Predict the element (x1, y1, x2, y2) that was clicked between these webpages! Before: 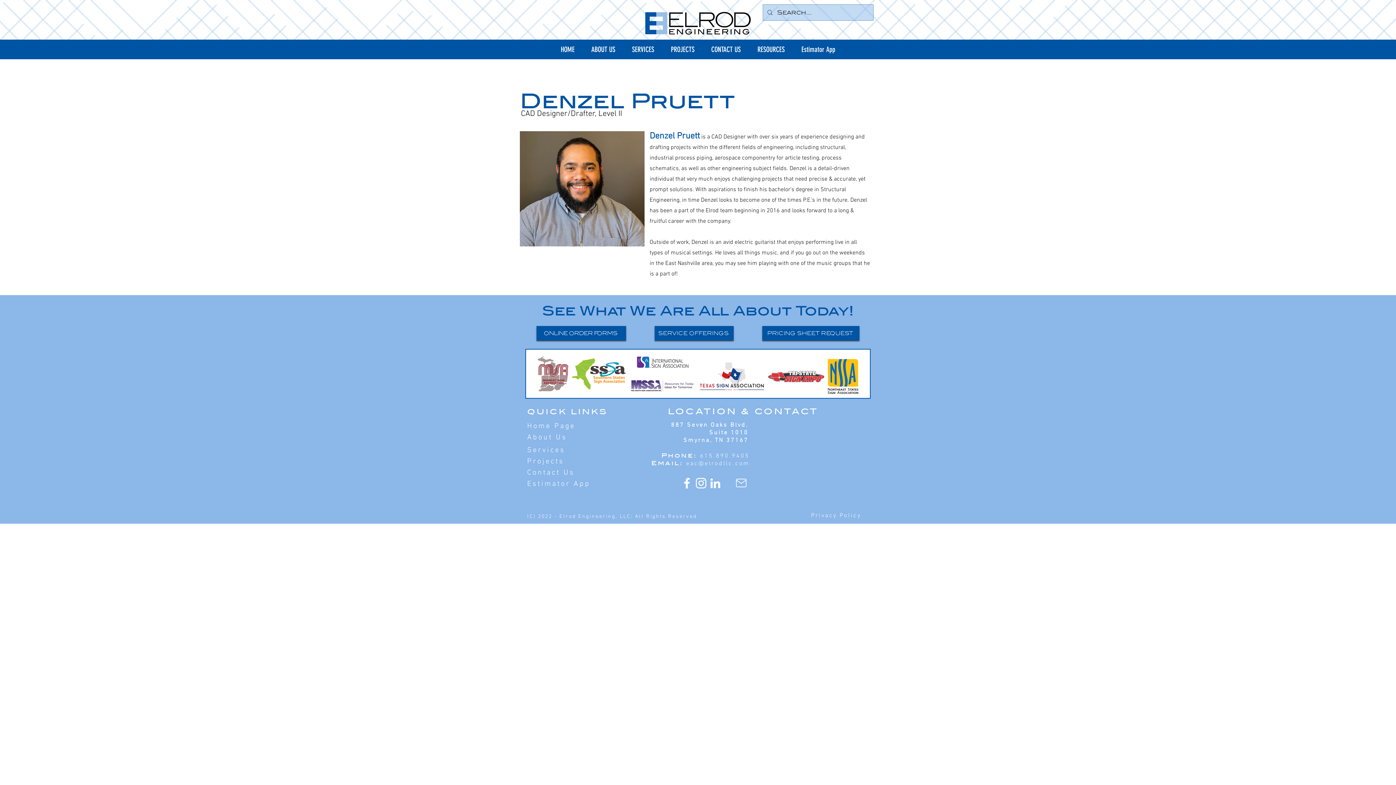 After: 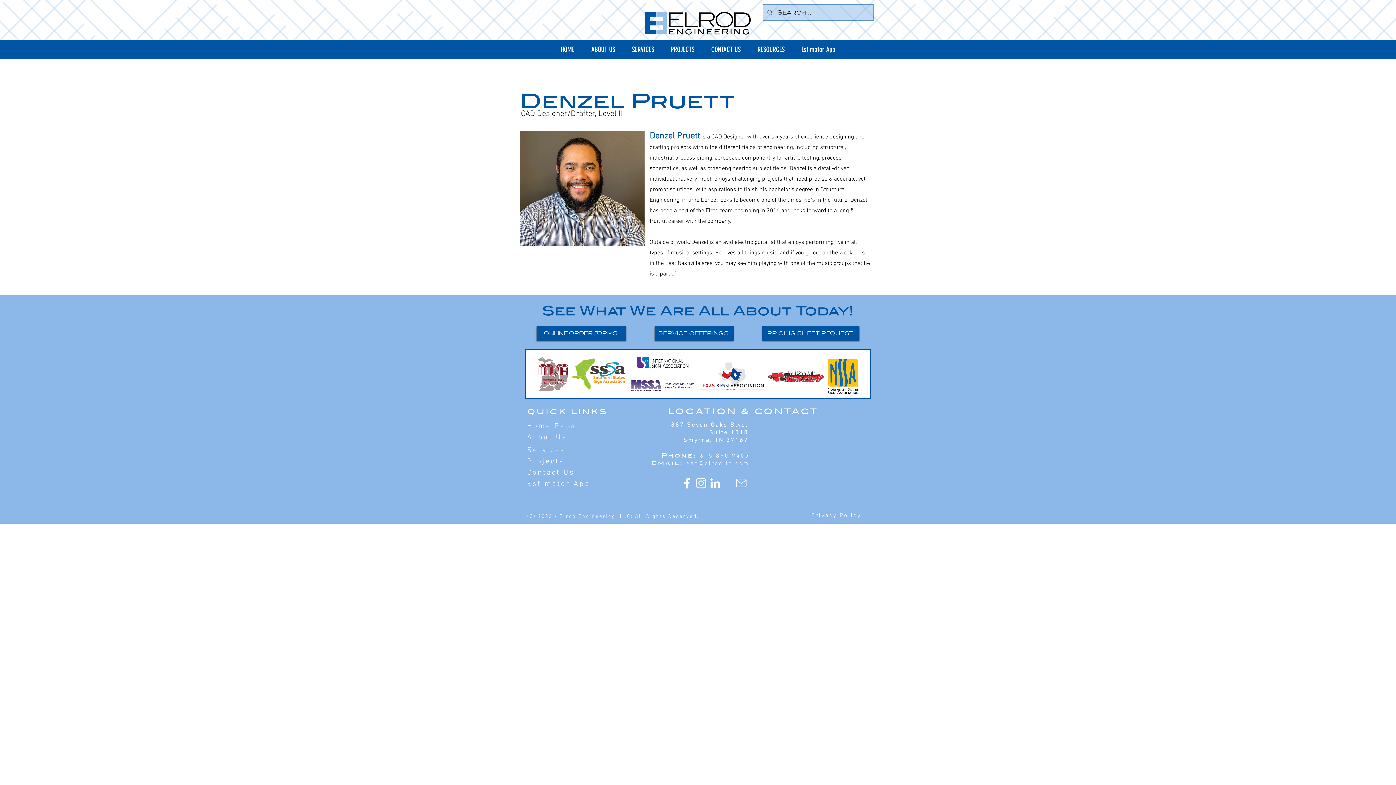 Action: label: Services bbox: (527, 445, 565, 454)